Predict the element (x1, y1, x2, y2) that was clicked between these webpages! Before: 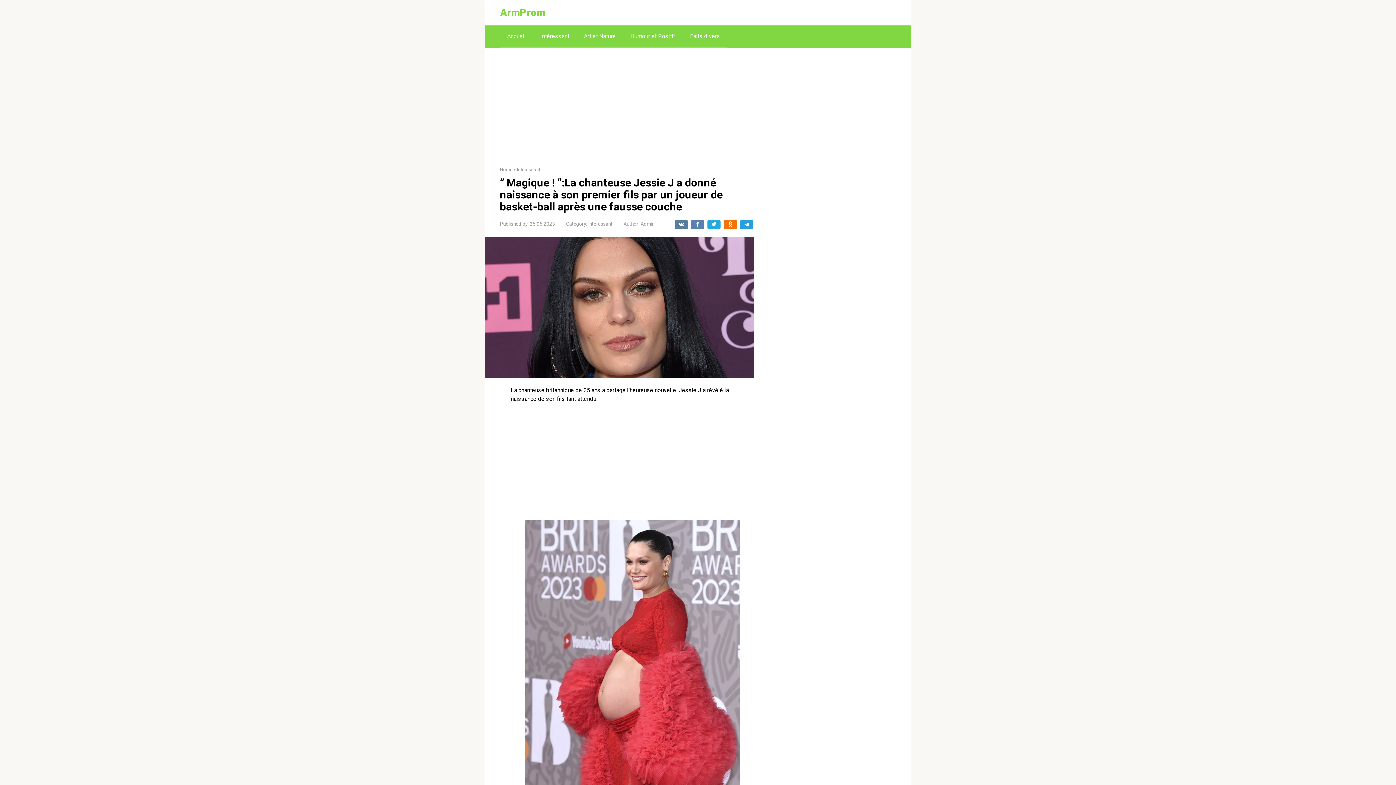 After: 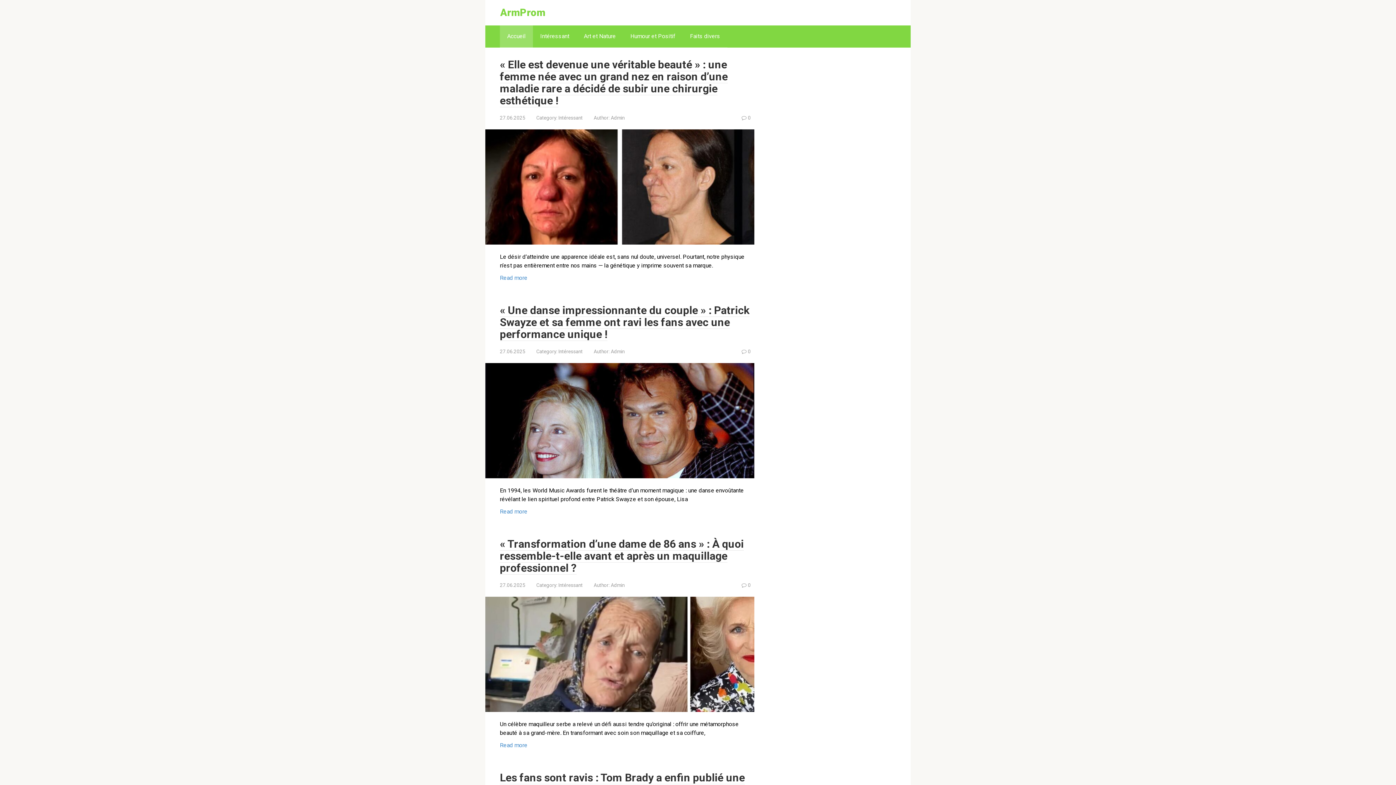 Action: label: ArmProm bbox: (500, 6, 545, 18)